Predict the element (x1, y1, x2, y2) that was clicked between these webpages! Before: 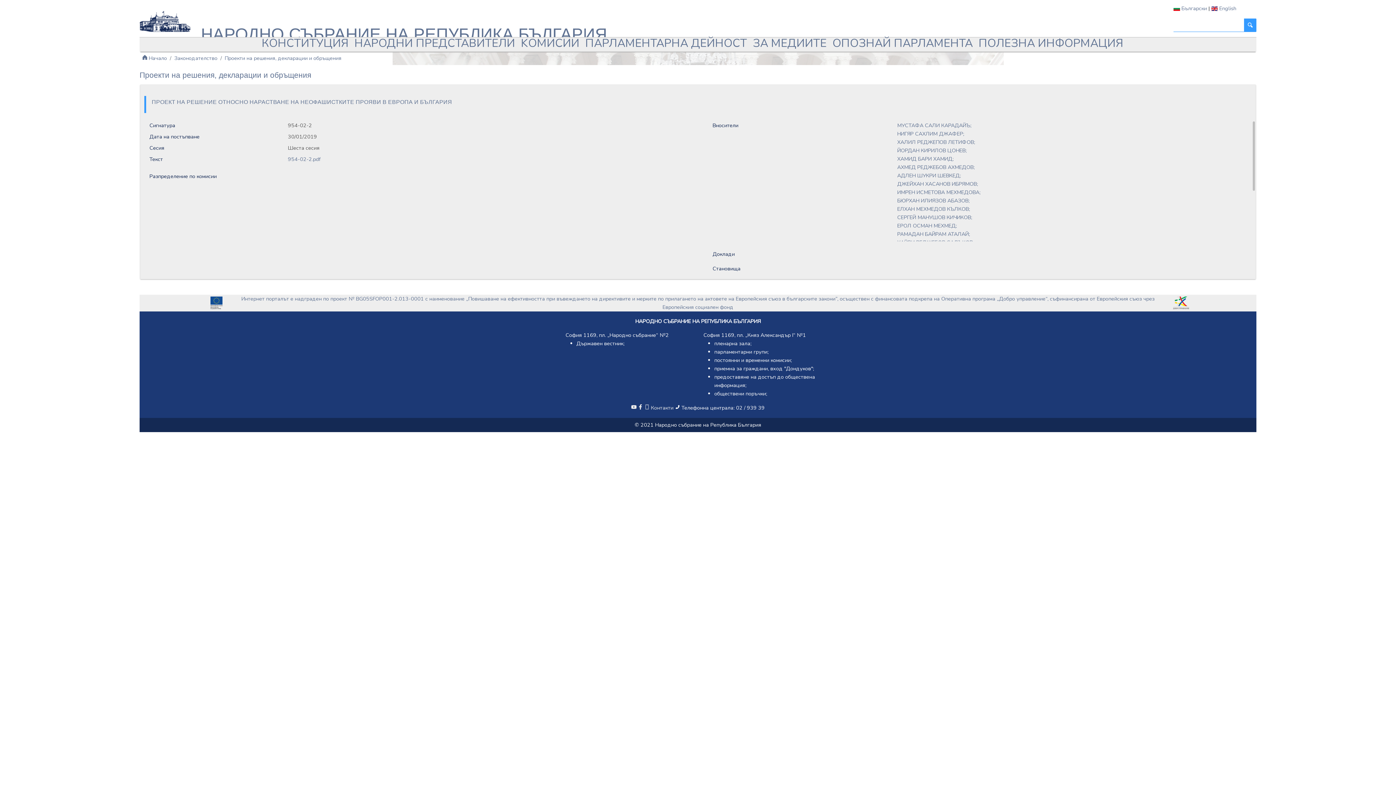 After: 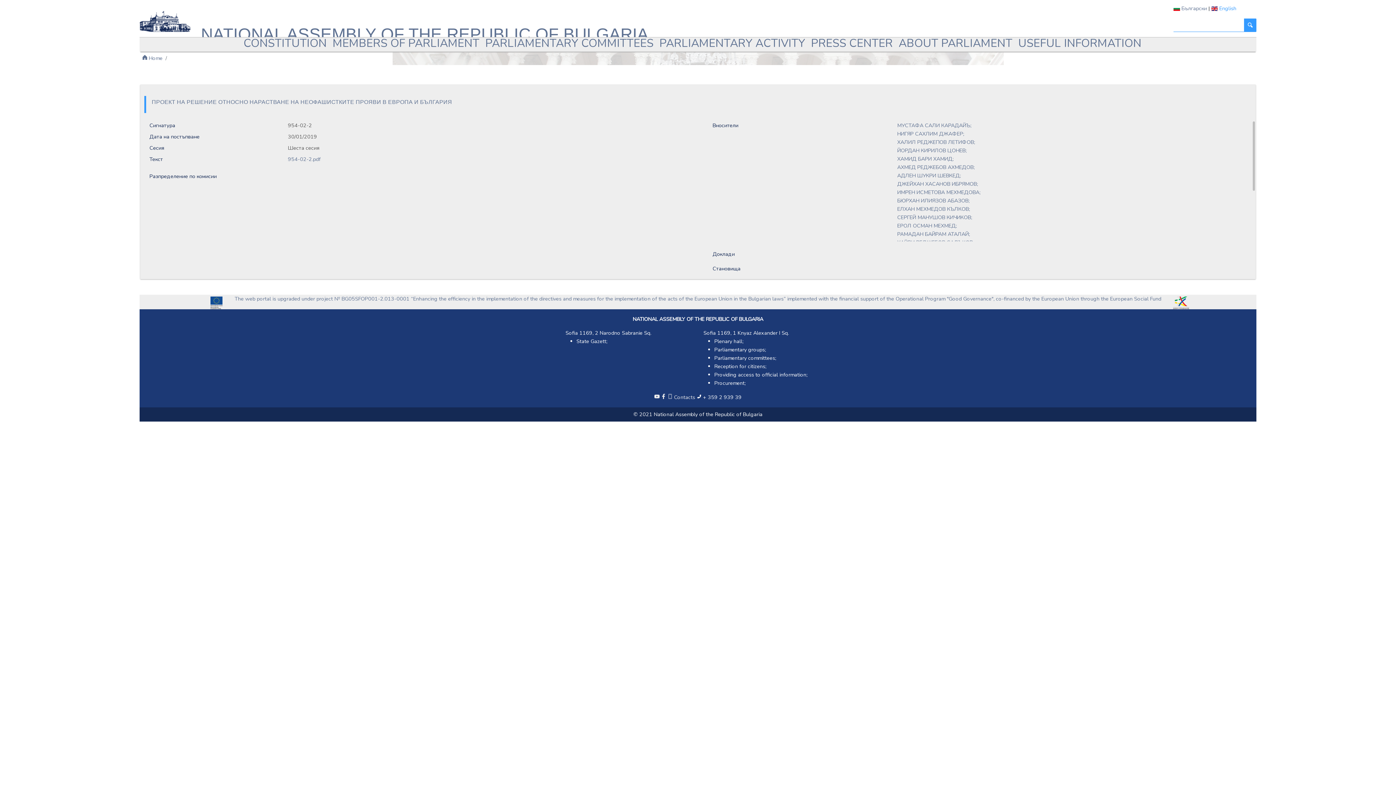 Action: label:  English bbox: (1211, 4, 1236, 11)